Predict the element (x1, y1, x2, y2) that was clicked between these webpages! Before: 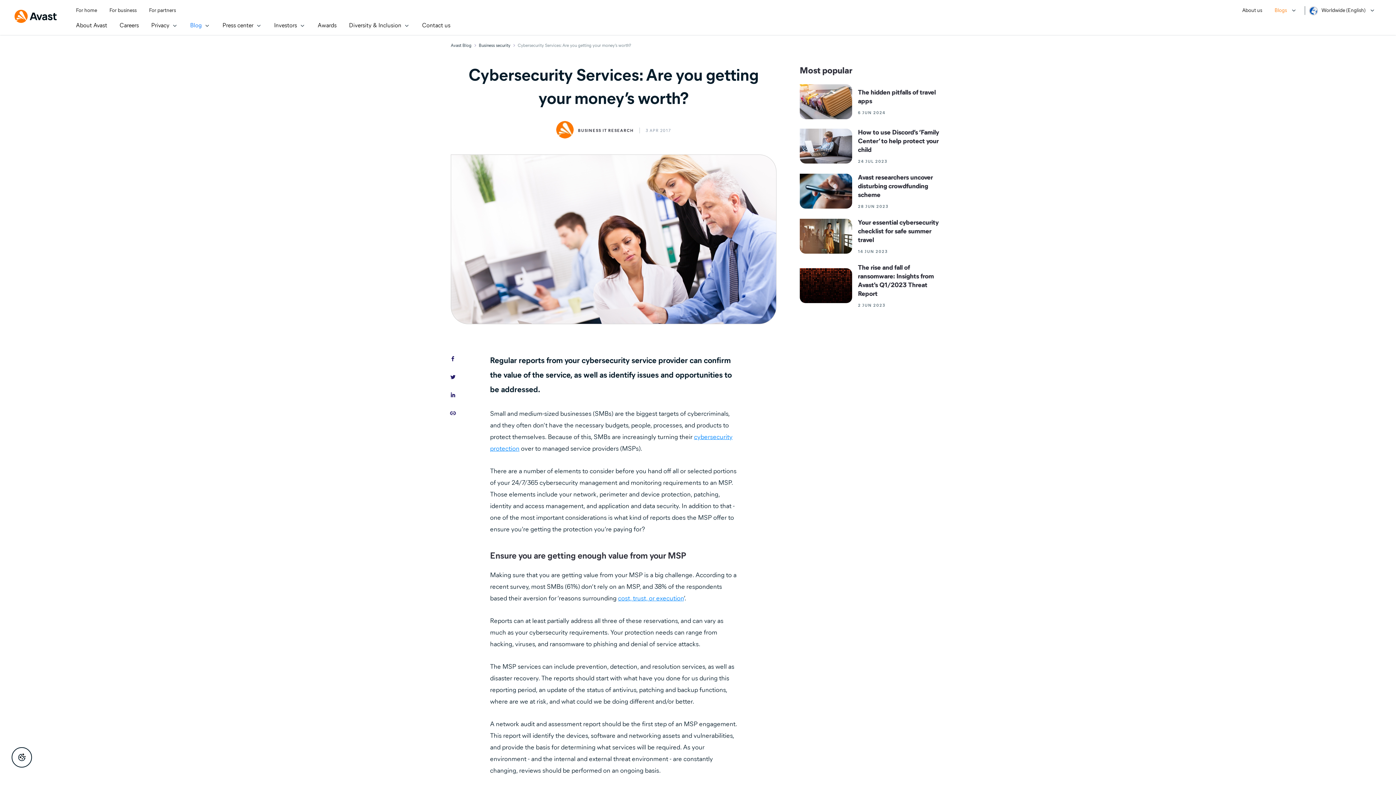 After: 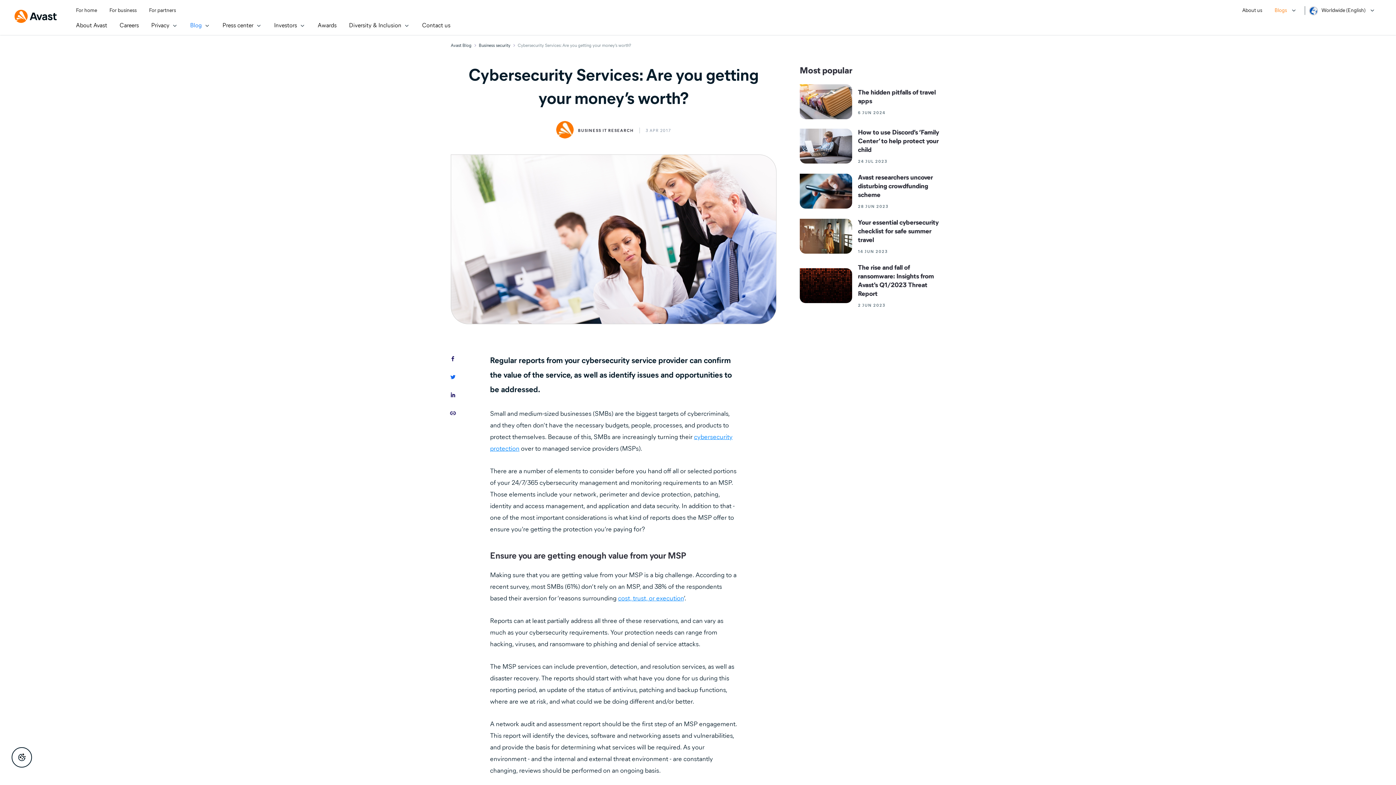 Action: bbox: (450, 374, 455, 381)